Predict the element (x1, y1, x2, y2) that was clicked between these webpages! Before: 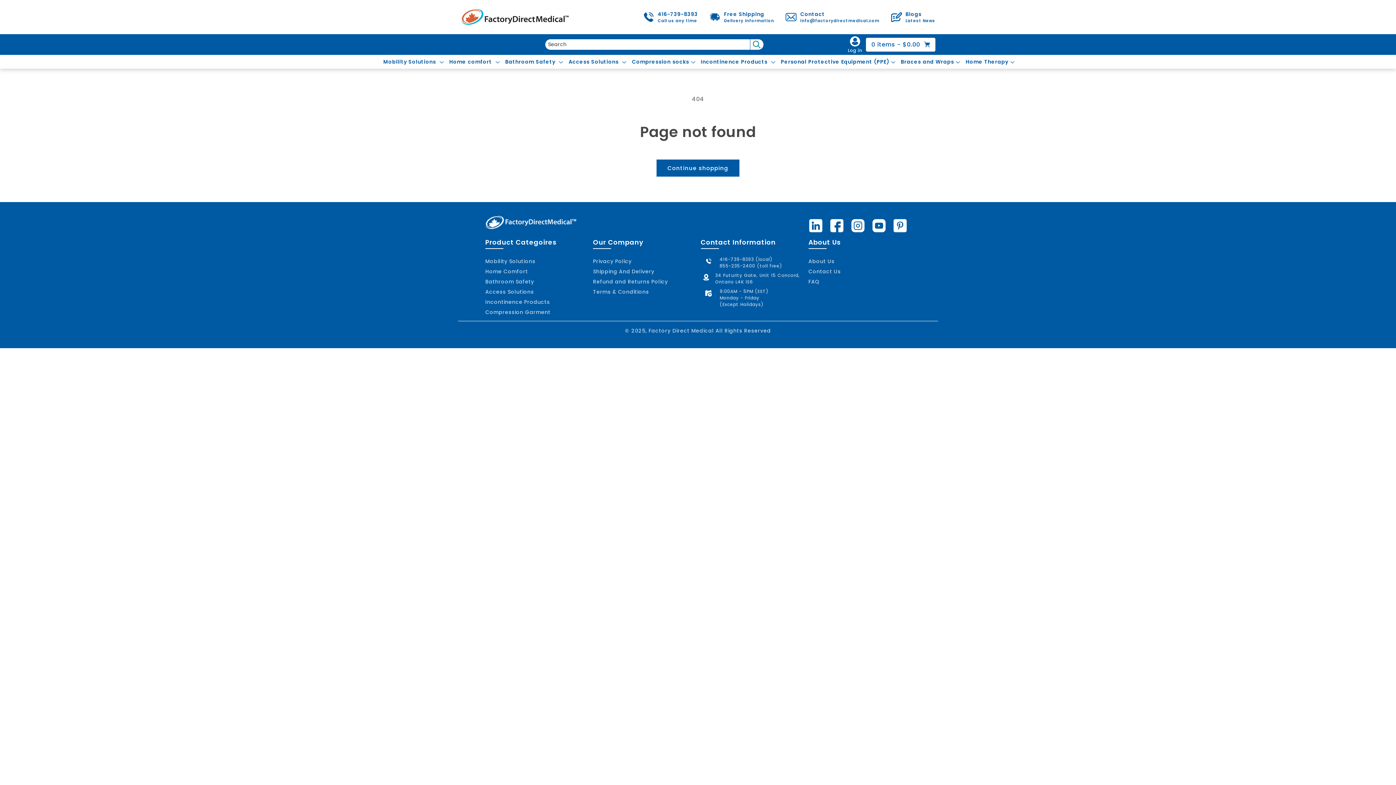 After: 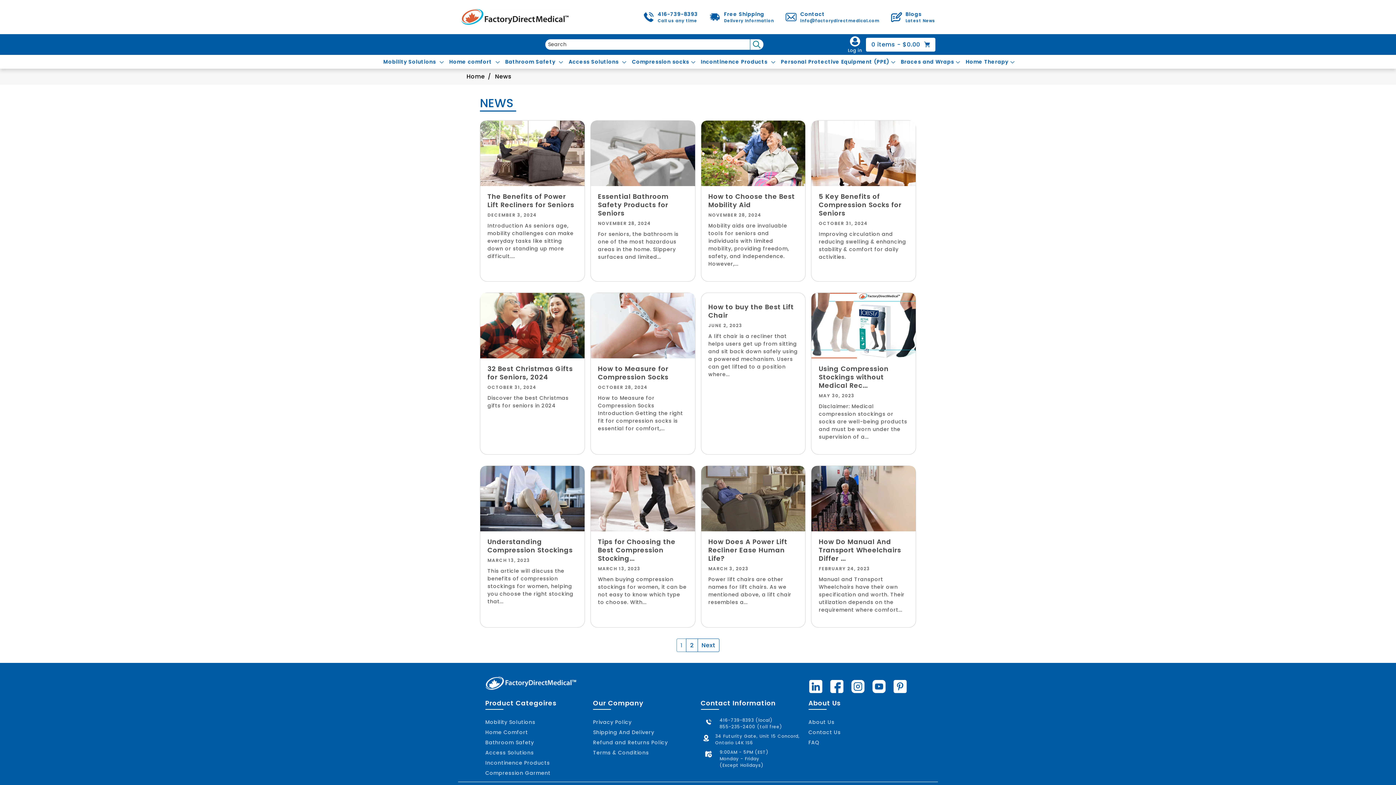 Action: label: Blogs
Latest News bbox: (891, 10, 935, 23)